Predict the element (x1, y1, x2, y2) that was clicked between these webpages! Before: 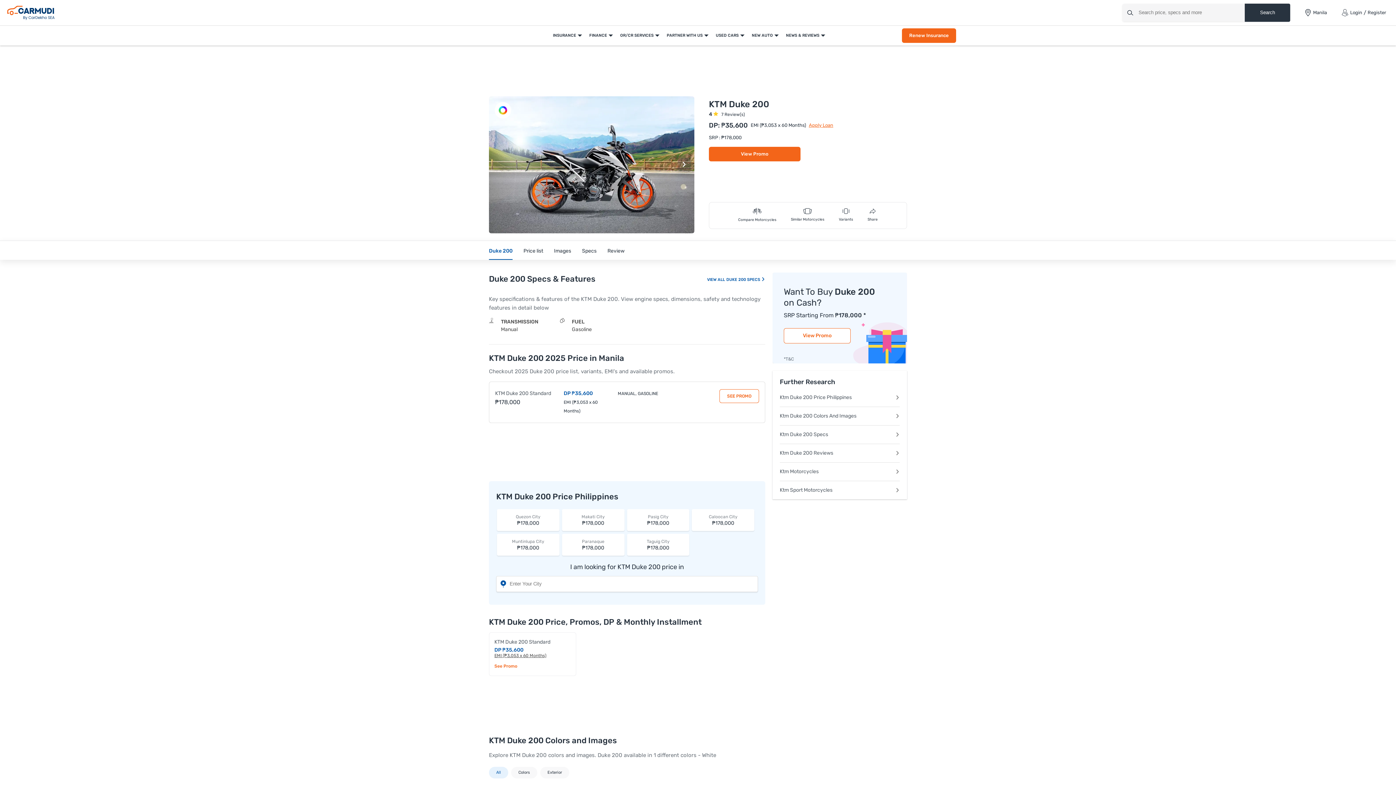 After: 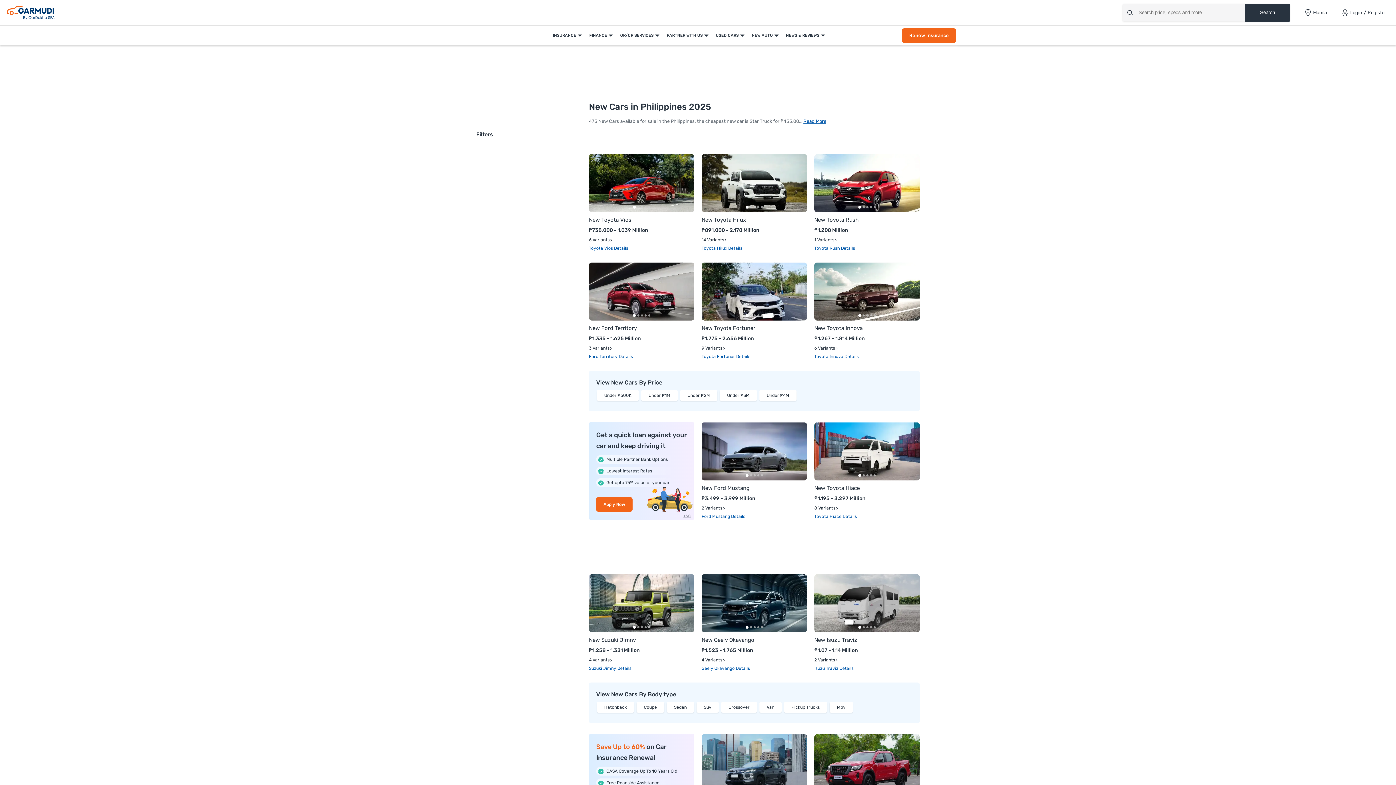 Action: bbox: (752, 25, 778, 45) label: NEW AUTO